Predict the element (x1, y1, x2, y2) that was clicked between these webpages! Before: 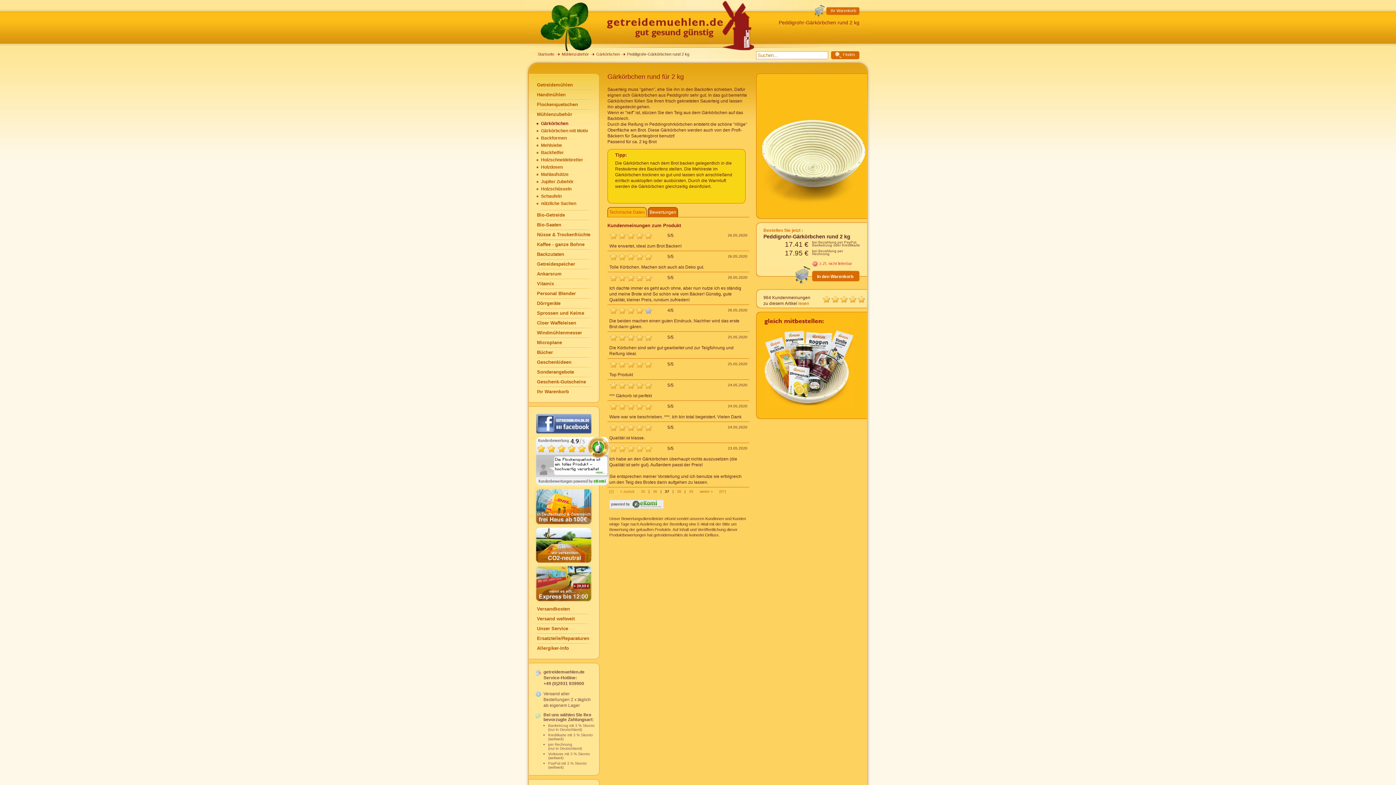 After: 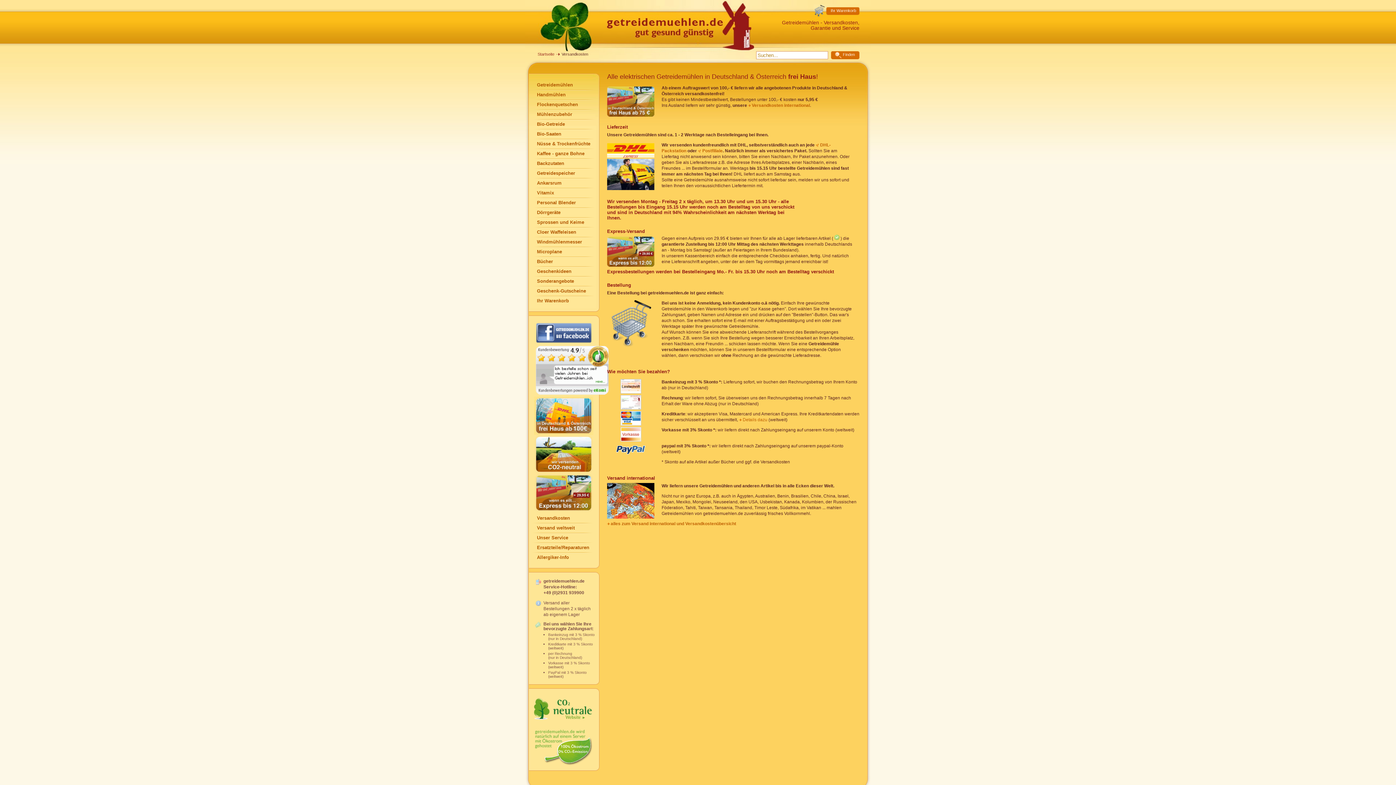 Action: bbox: (529, 487, 595, 526)